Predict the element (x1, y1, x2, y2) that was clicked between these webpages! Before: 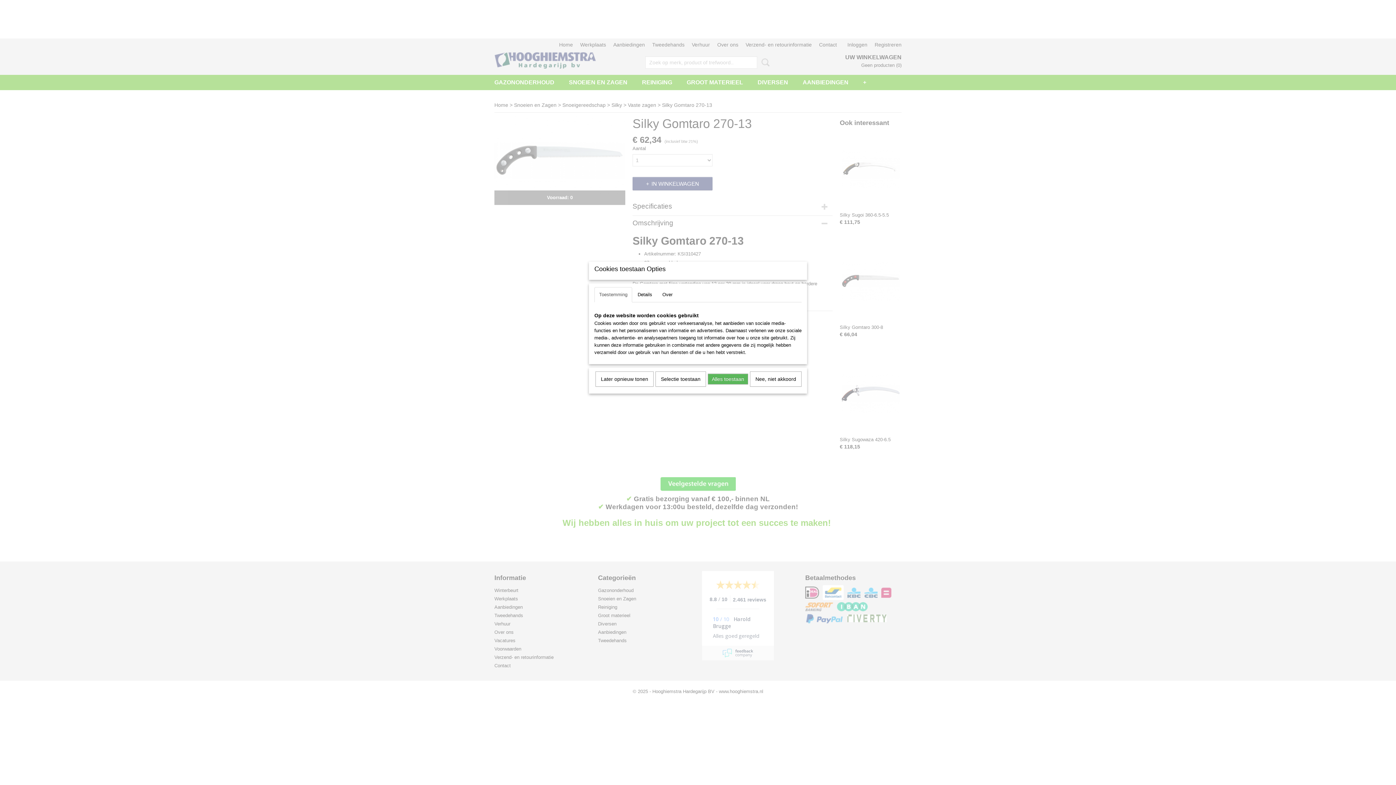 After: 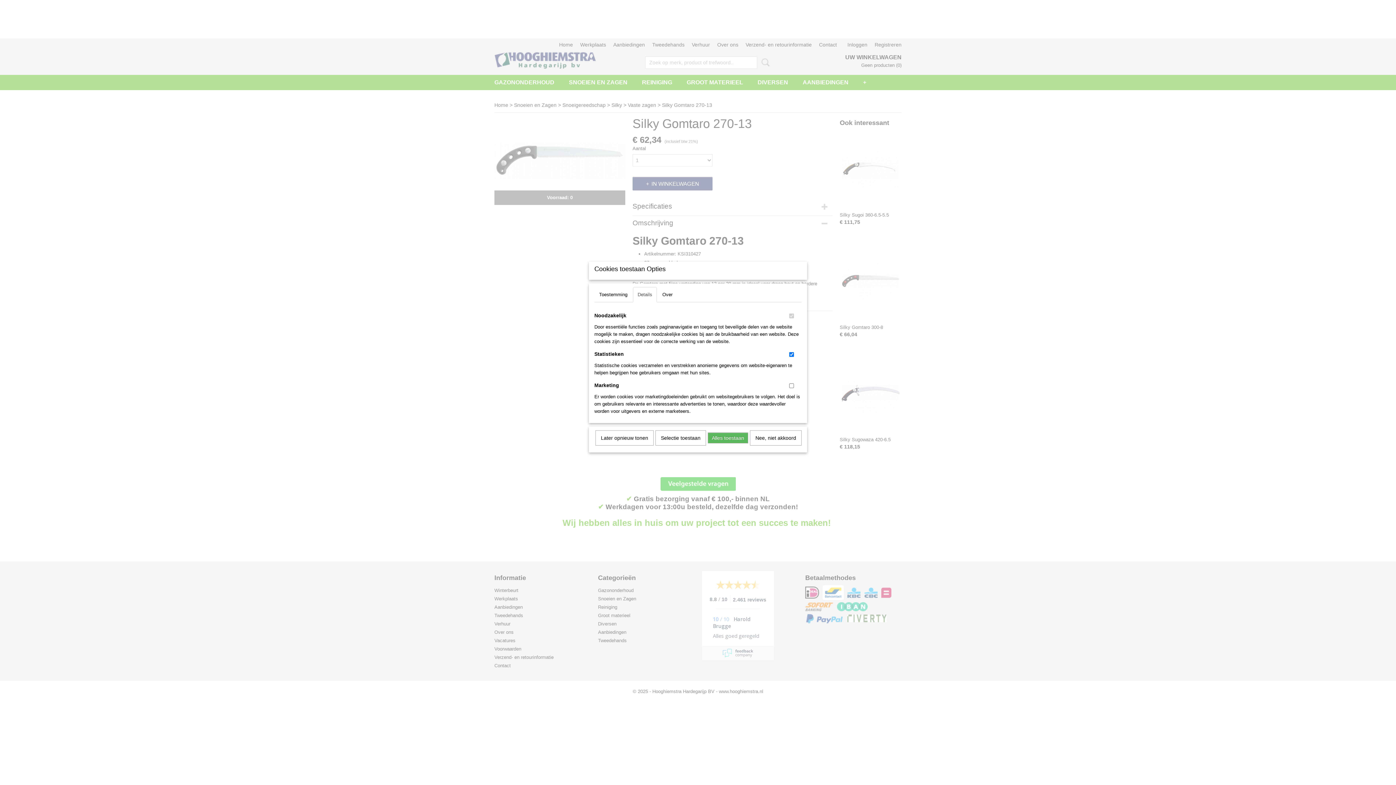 Action: bbox: (633, 287, 657, 302) label: Details